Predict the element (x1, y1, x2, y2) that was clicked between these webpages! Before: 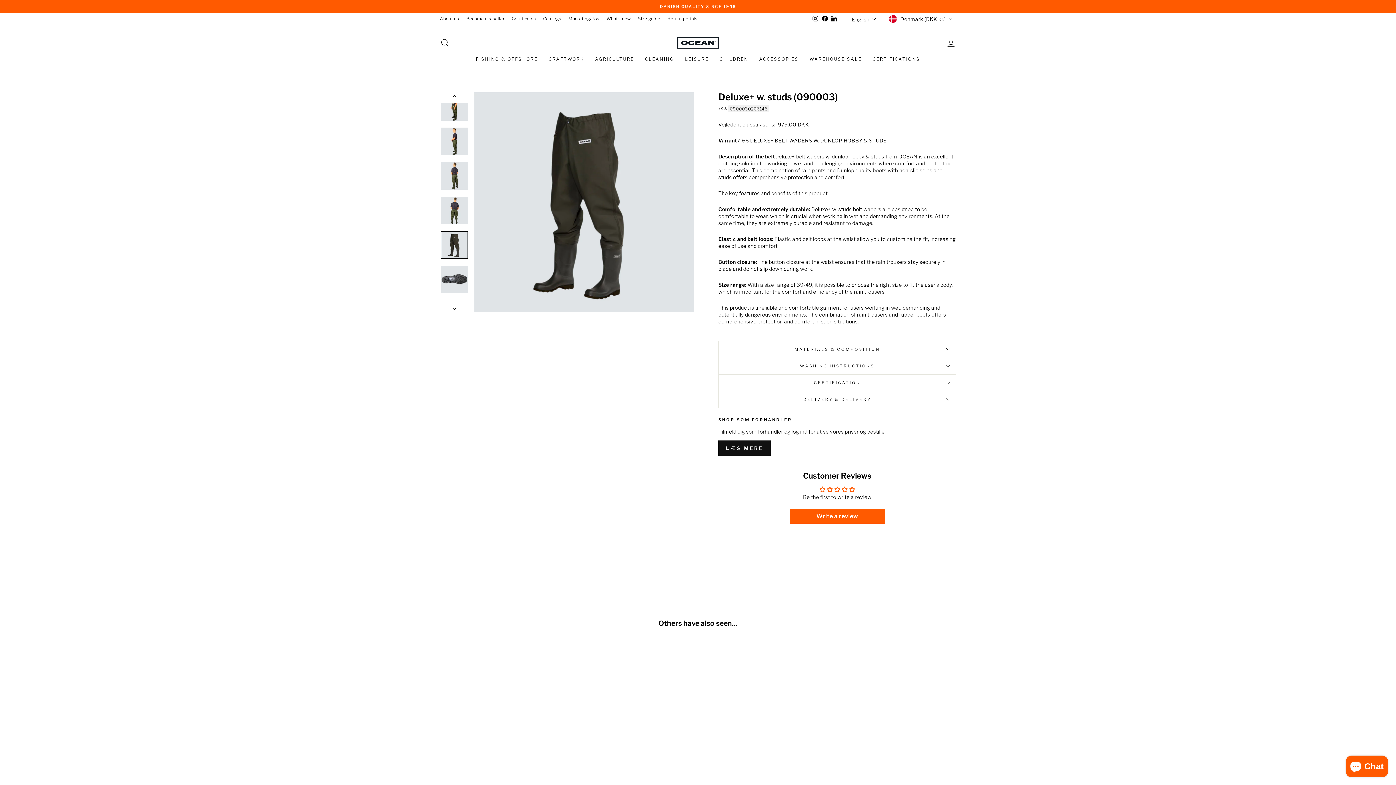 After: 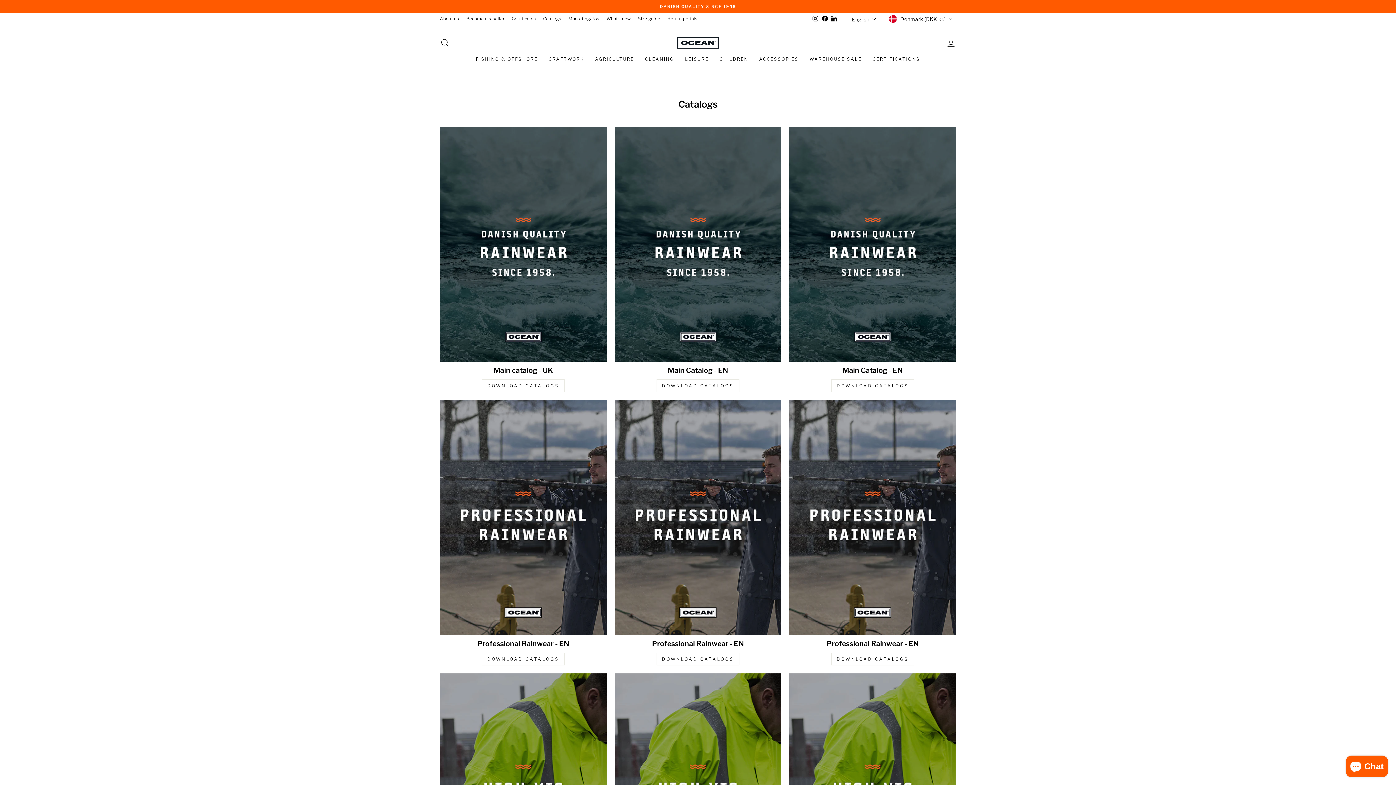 Action: label: Catalogs bbox: (539, 14, 565, 23)